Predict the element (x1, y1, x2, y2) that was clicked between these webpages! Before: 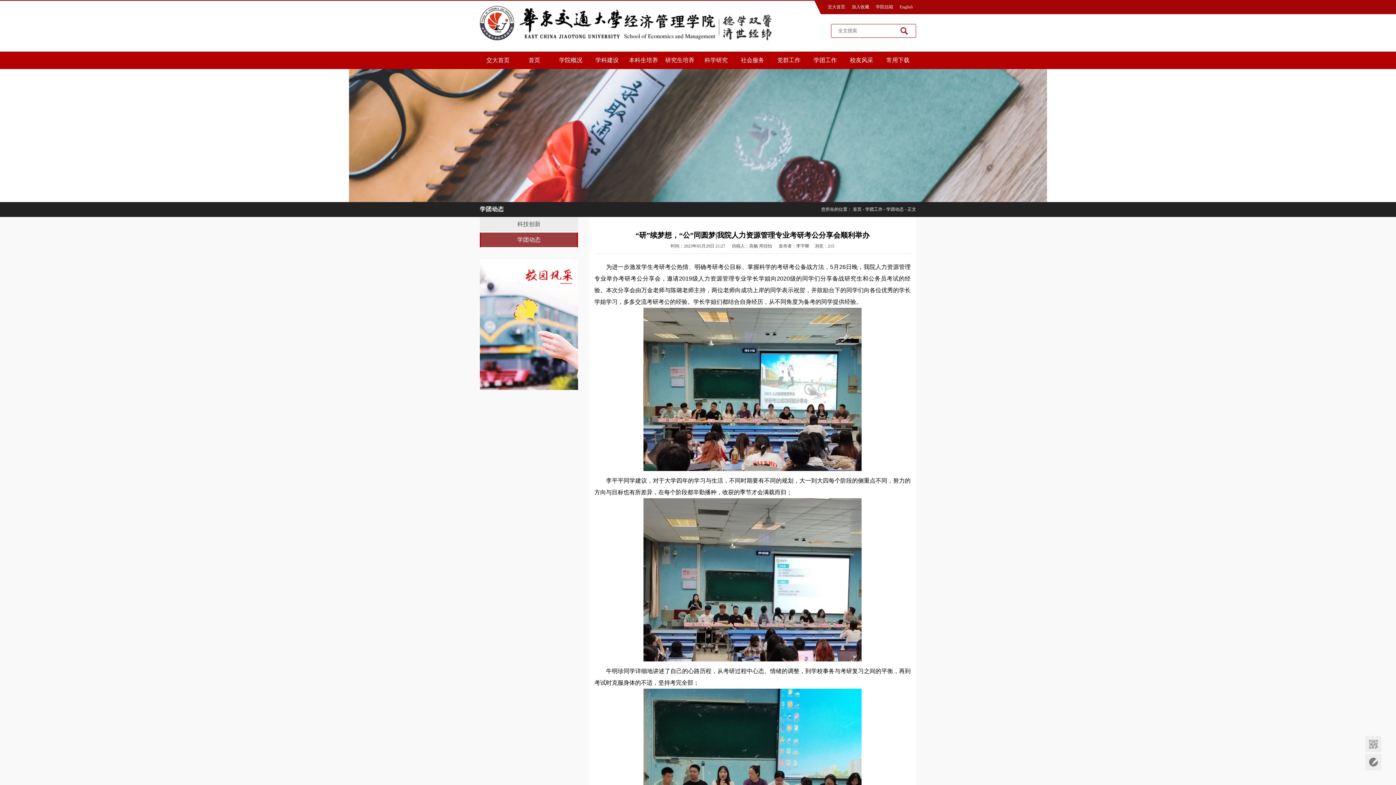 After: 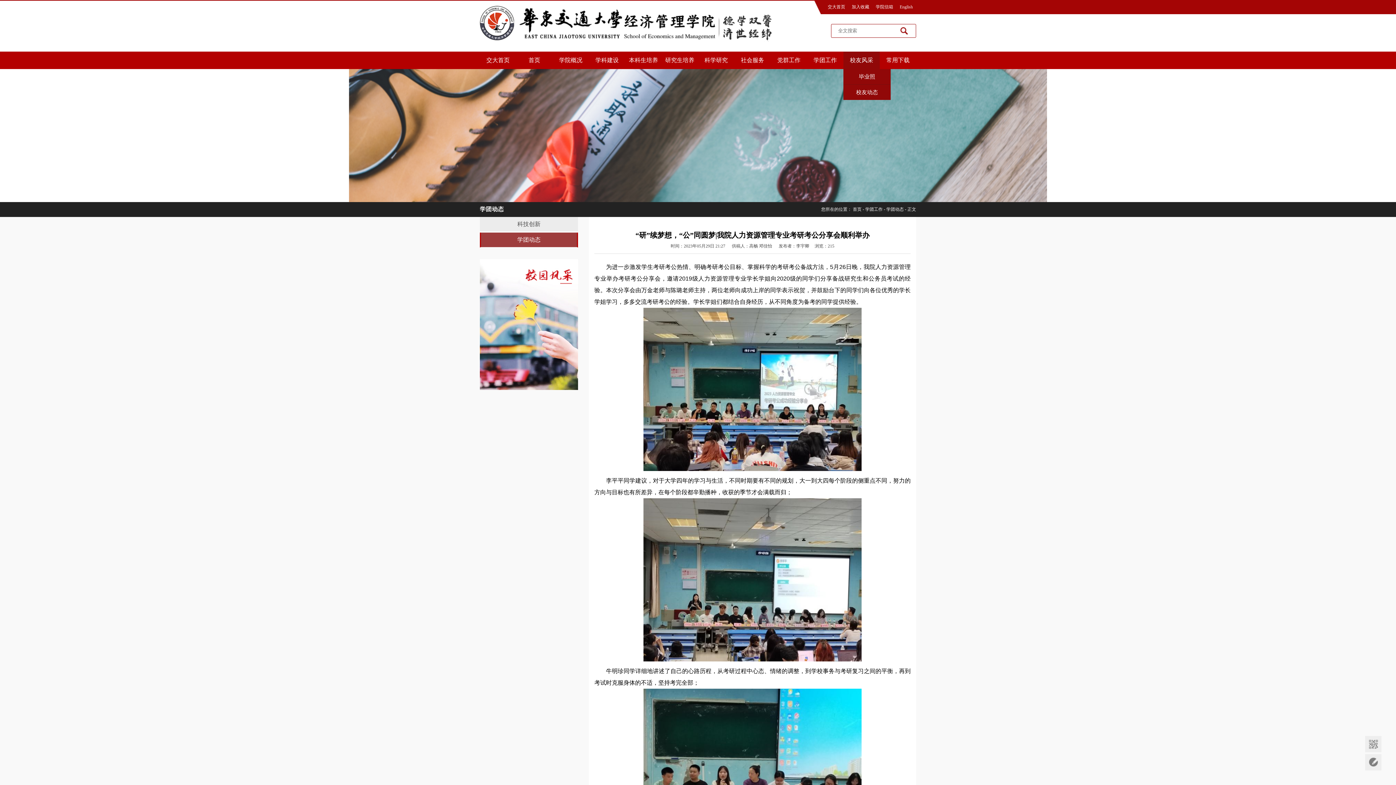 Action: label: 校友风采 bbox: (843, 51, 880, 69)